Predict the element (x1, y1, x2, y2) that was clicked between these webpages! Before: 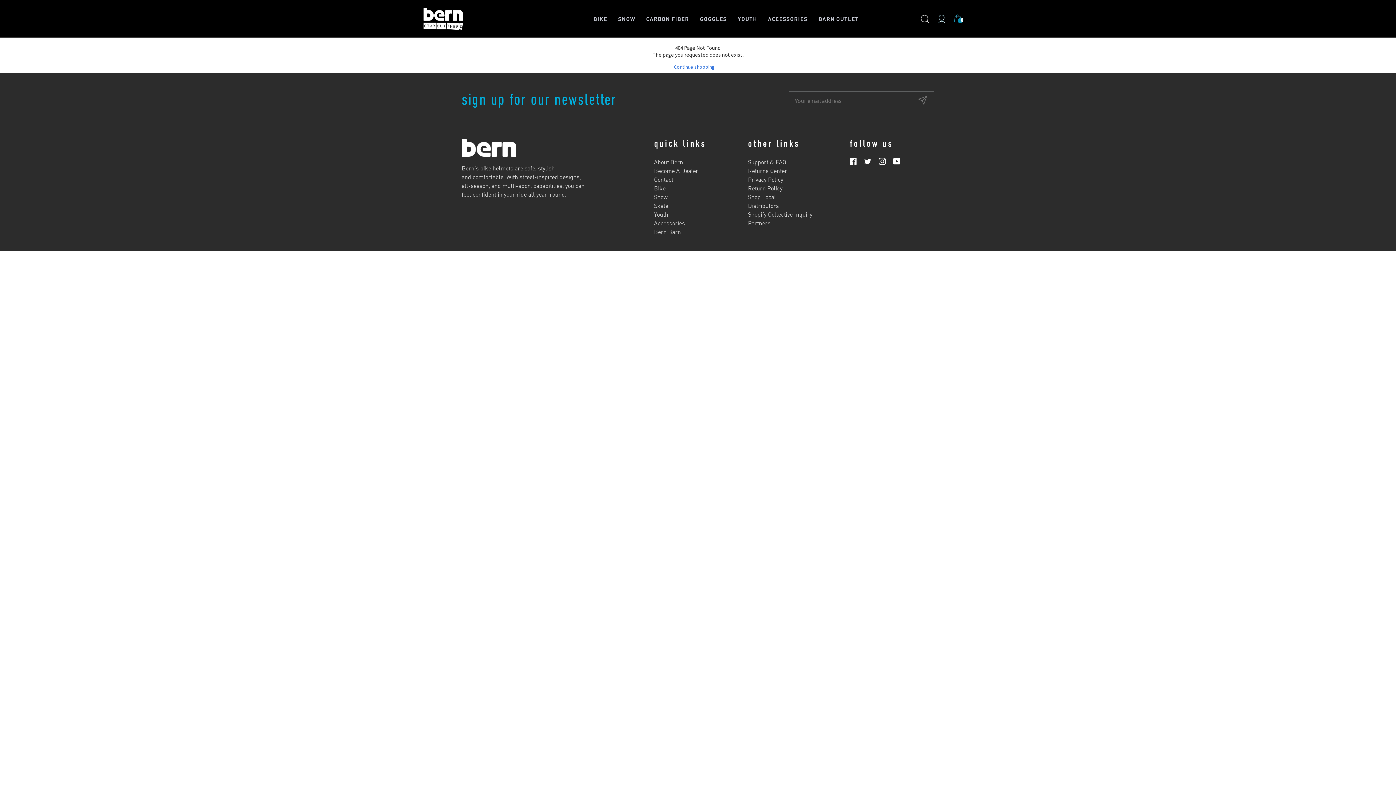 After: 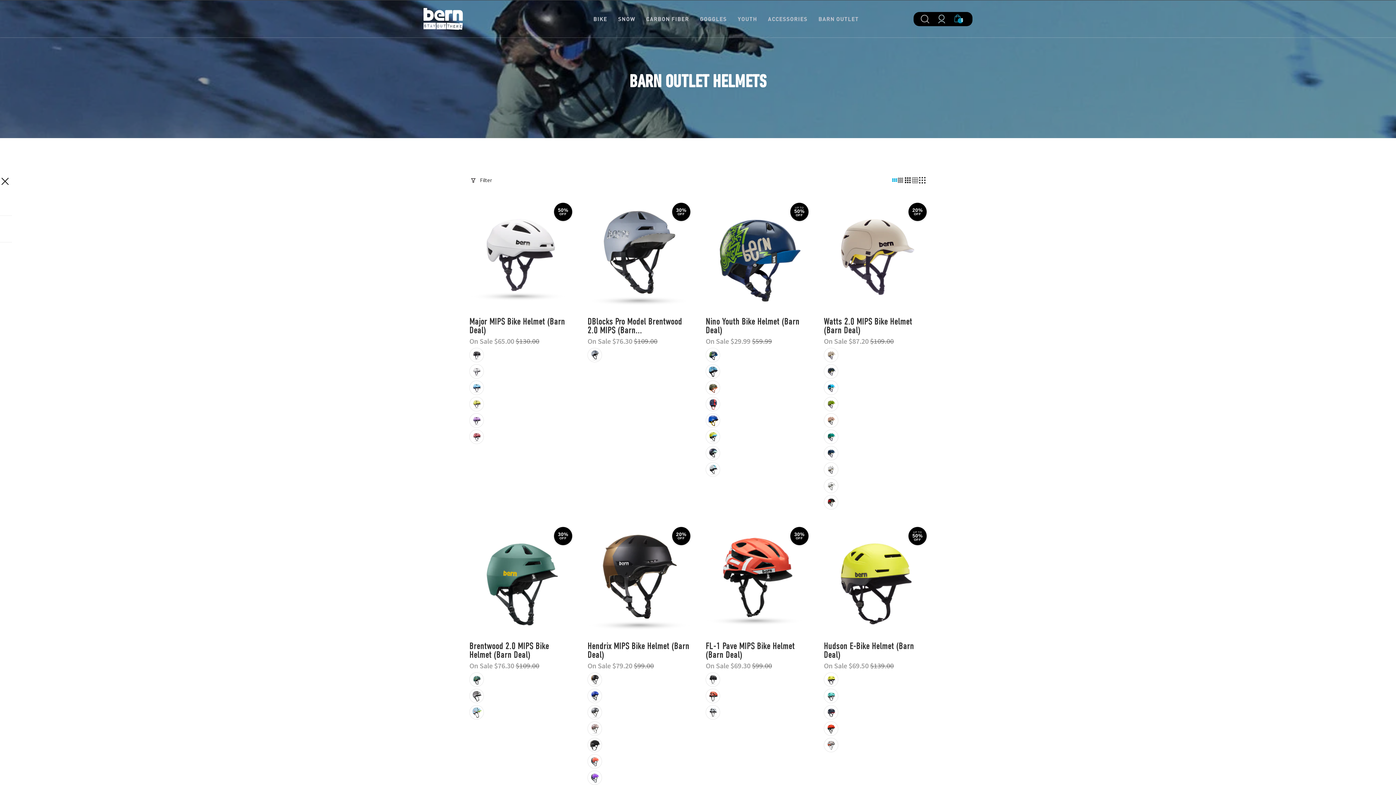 Action: bbox: (813, 7, 864, 30) label: BARN OUTLET